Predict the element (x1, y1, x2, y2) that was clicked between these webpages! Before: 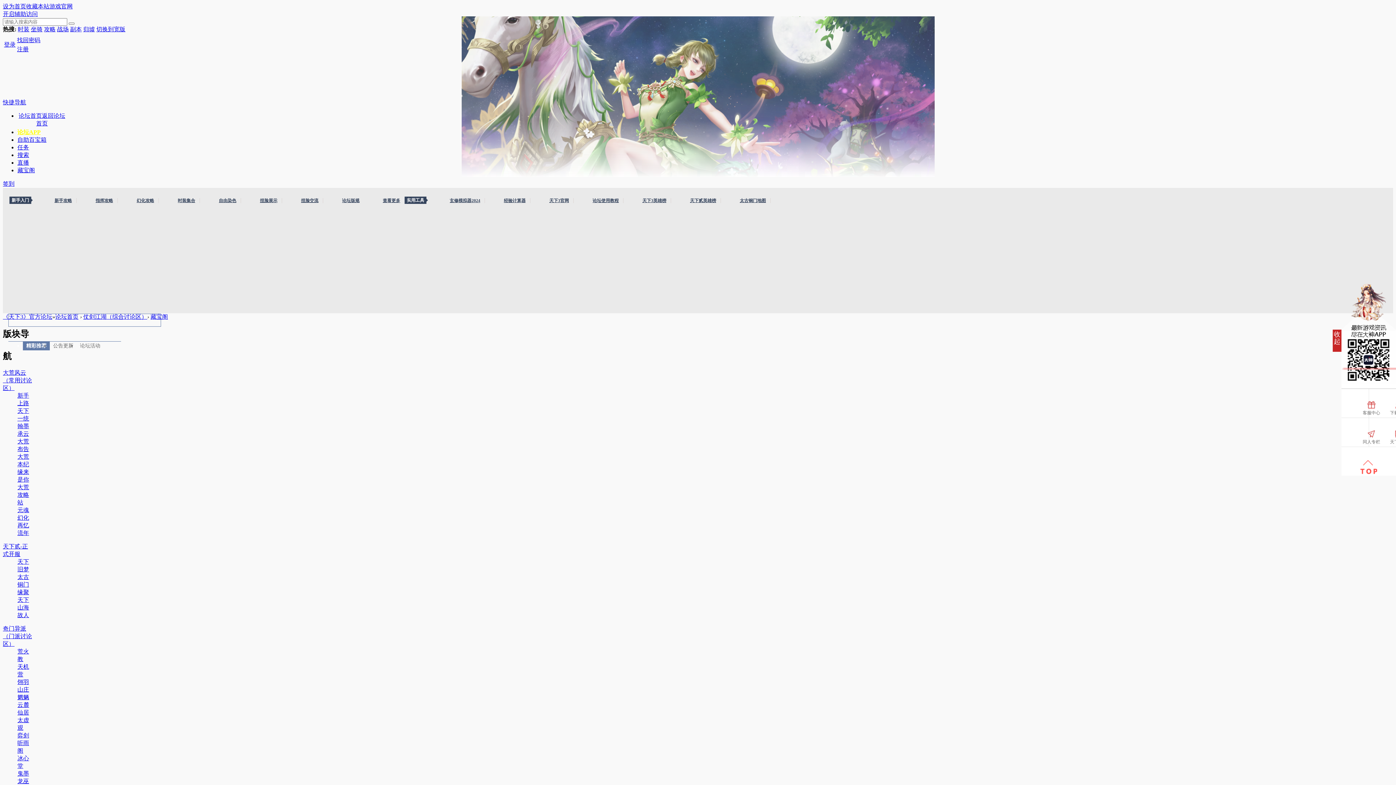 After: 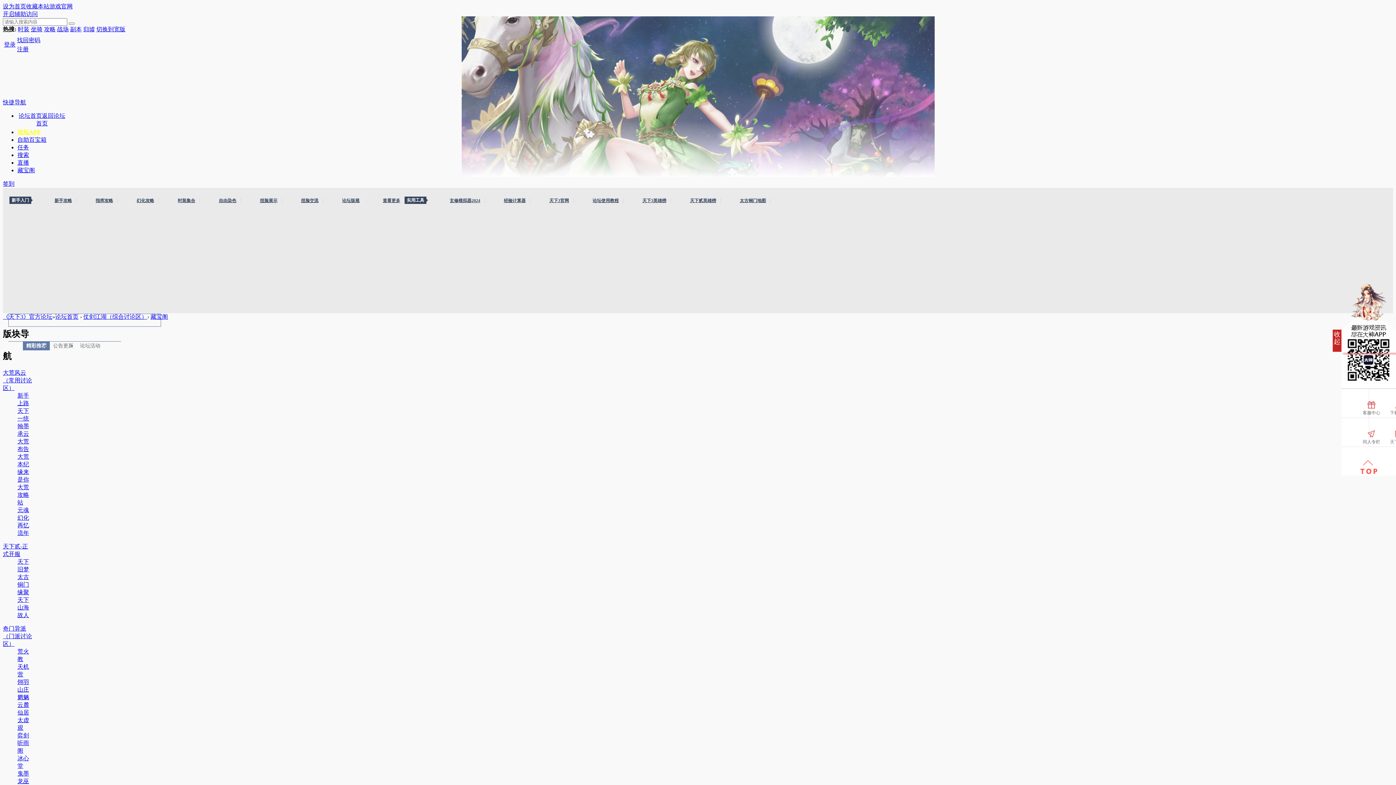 Action: label: 切换到宽版 bbox: (96, 26, 125, 32)